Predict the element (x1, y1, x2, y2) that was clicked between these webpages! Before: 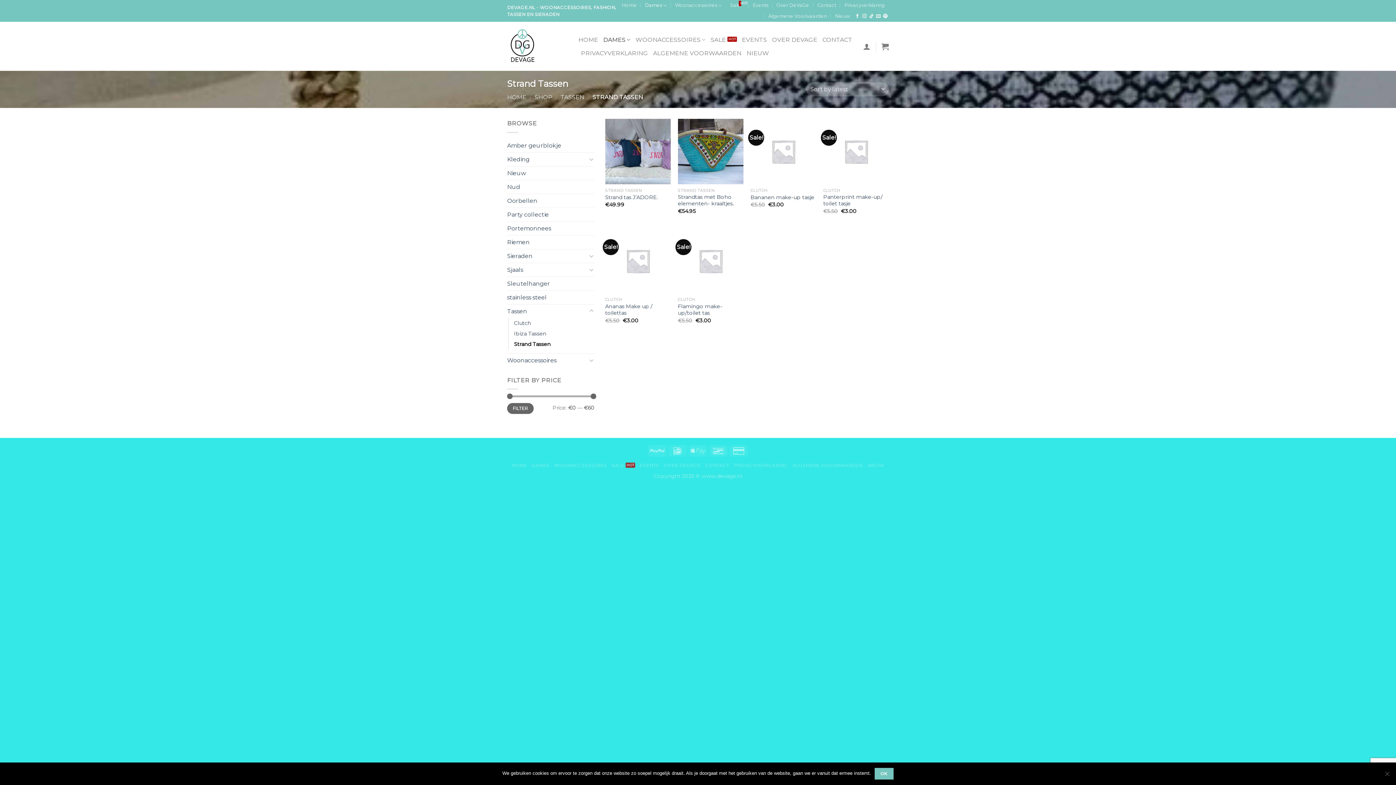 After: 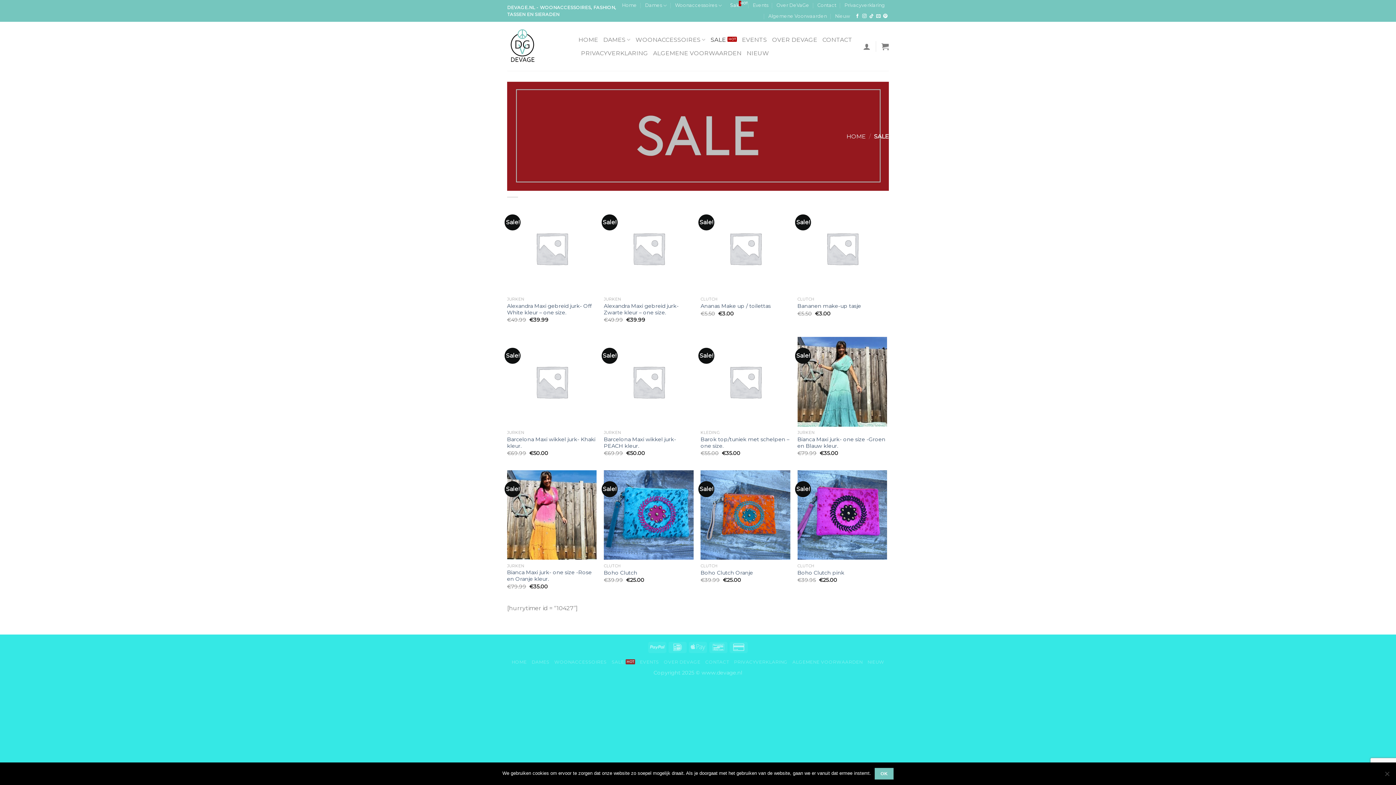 Action: label: Sale bbox: (730, 0, 744, 10)